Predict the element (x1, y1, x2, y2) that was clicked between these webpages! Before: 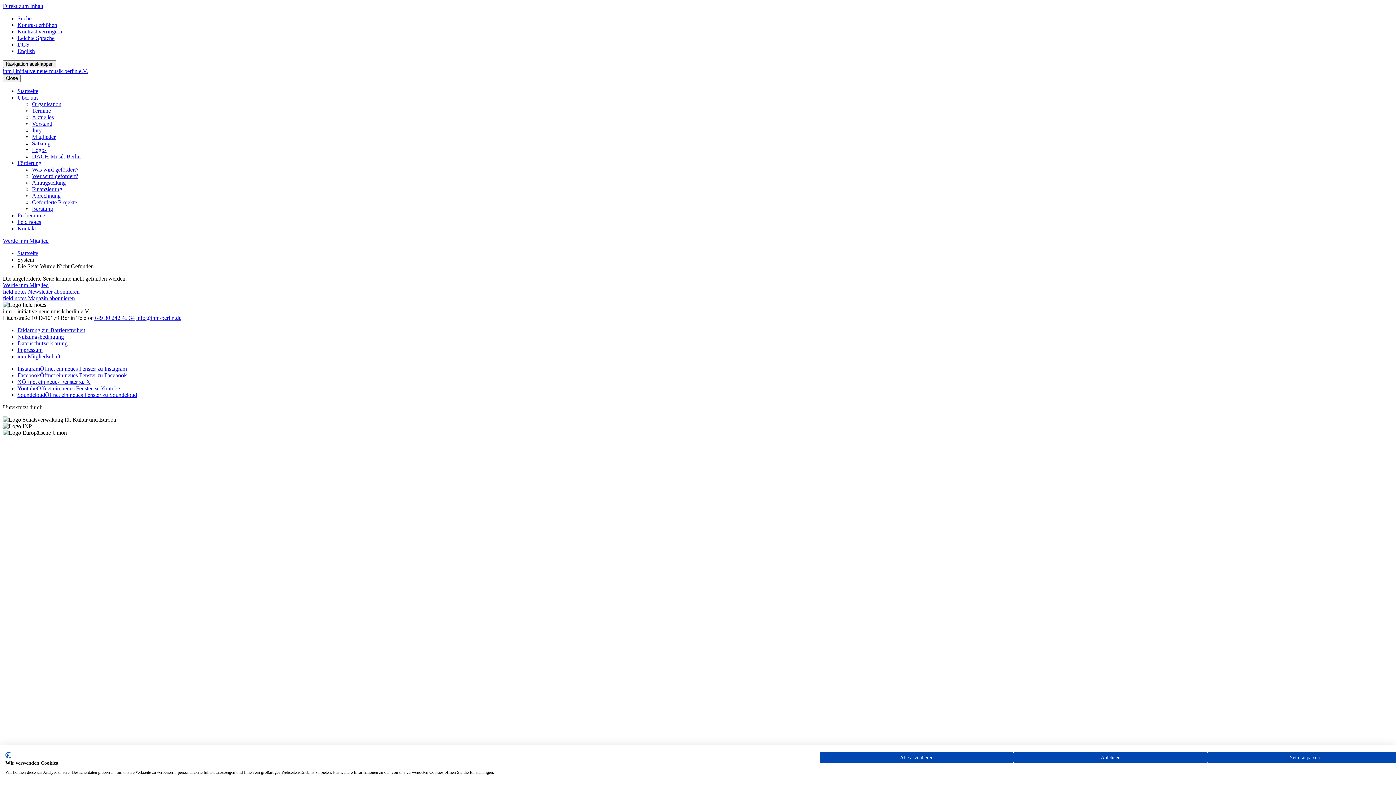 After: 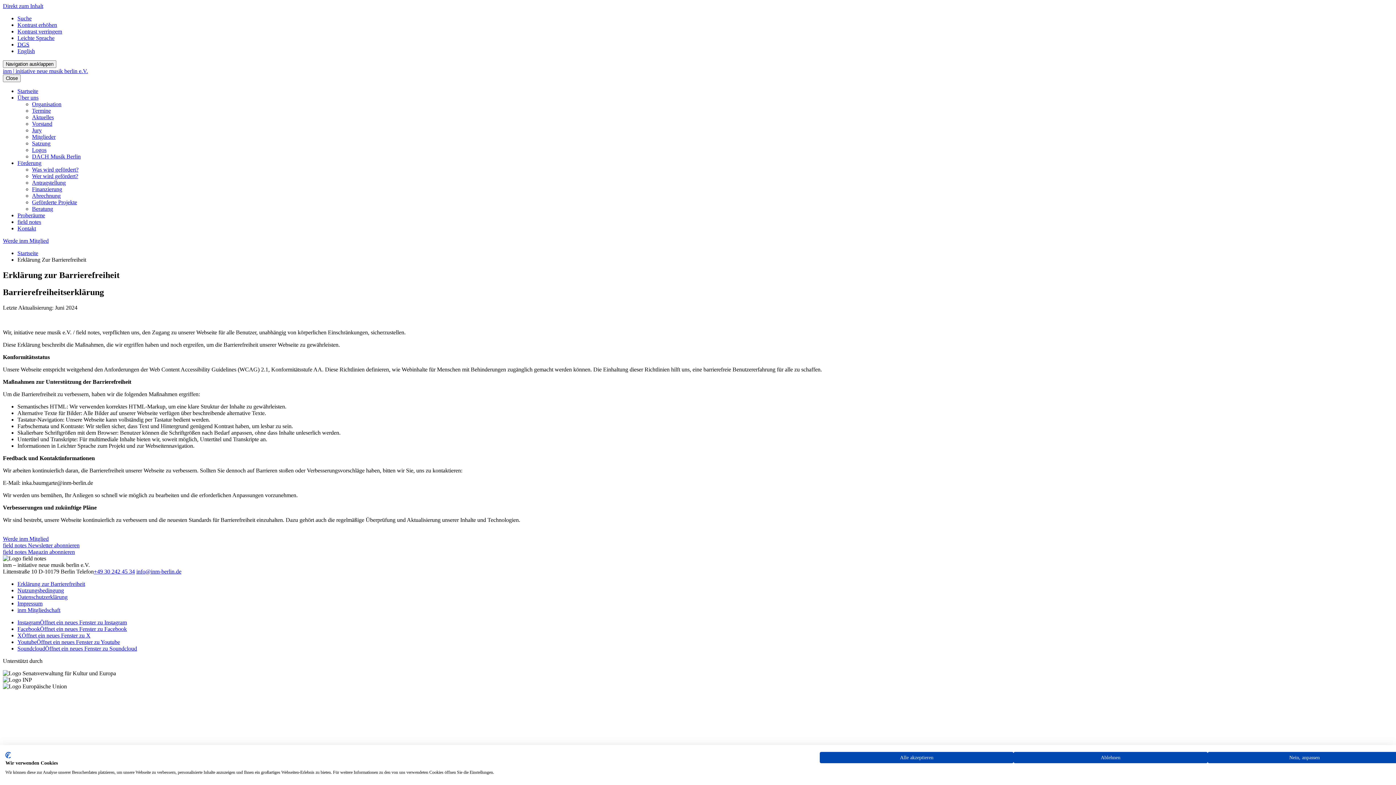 Action: bbox: (17, 327, 85, 333) label: Erklärung zur Barrierefreiheit